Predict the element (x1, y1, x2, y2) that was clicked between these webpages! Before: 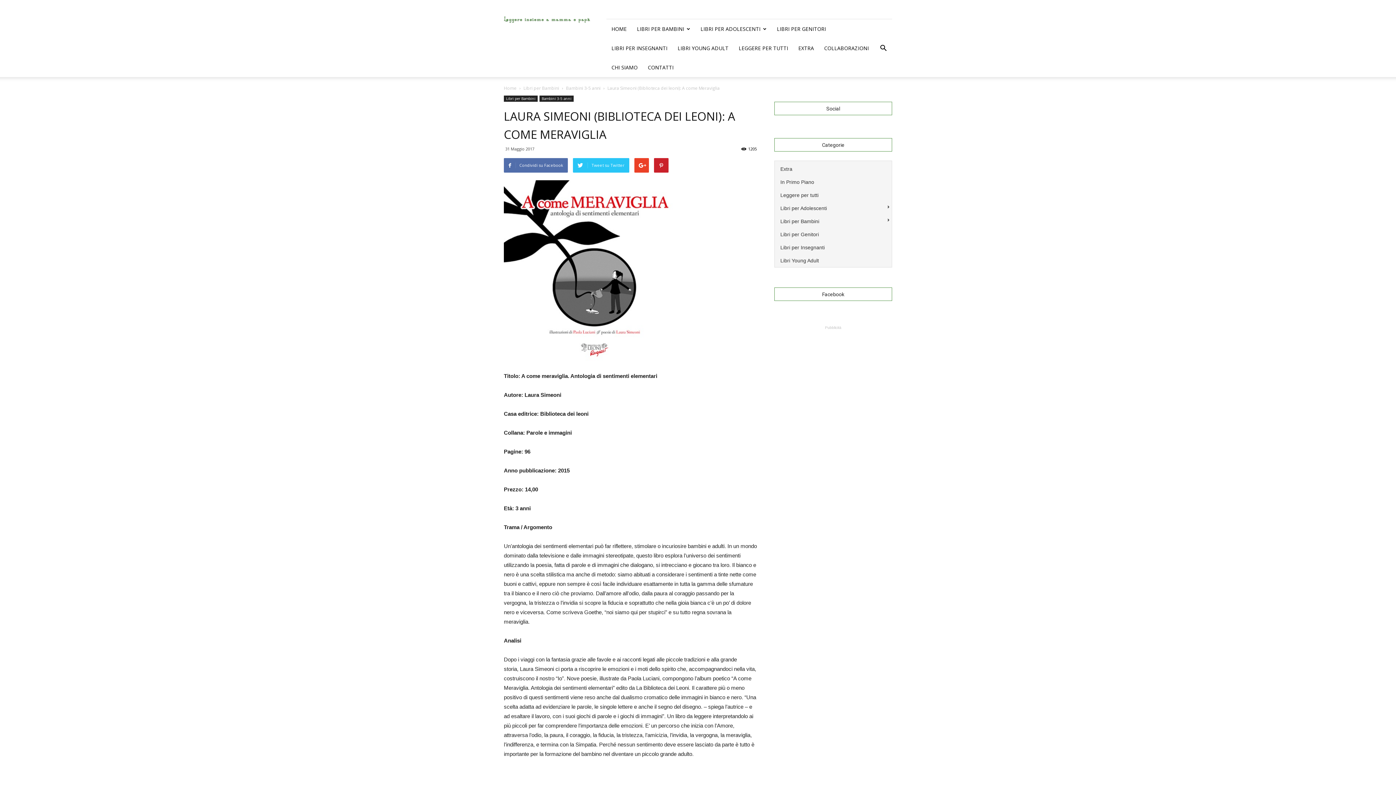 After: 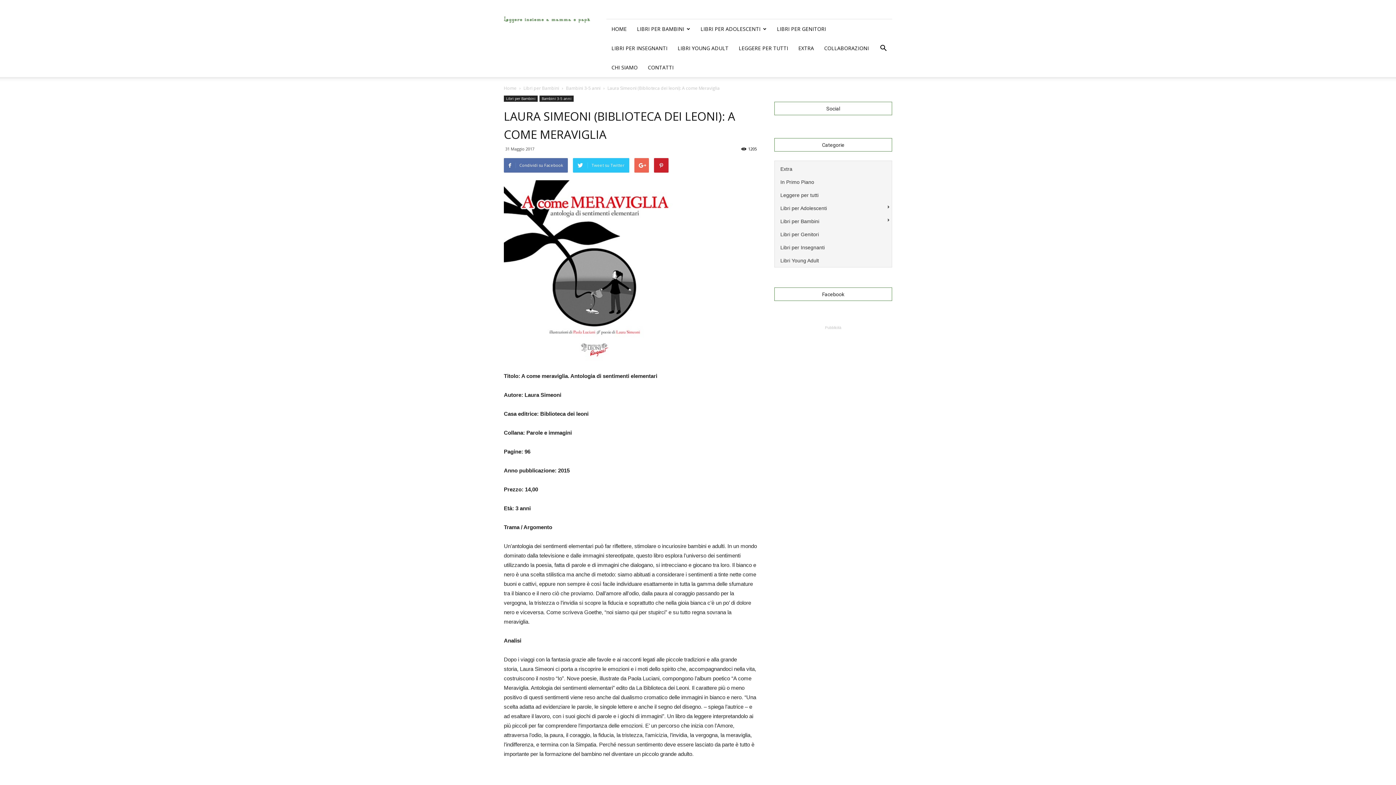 Action: bbox: (634, 158, 649, 172)